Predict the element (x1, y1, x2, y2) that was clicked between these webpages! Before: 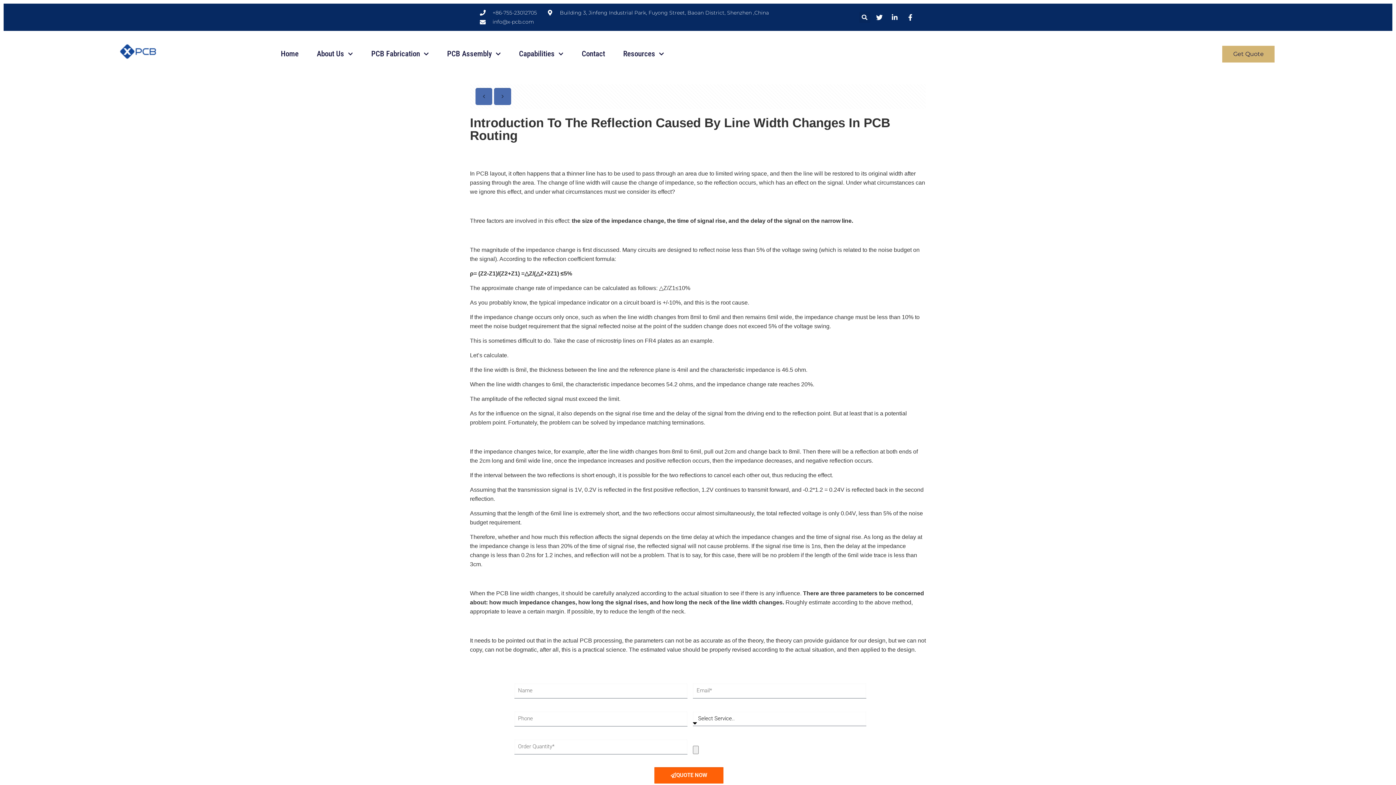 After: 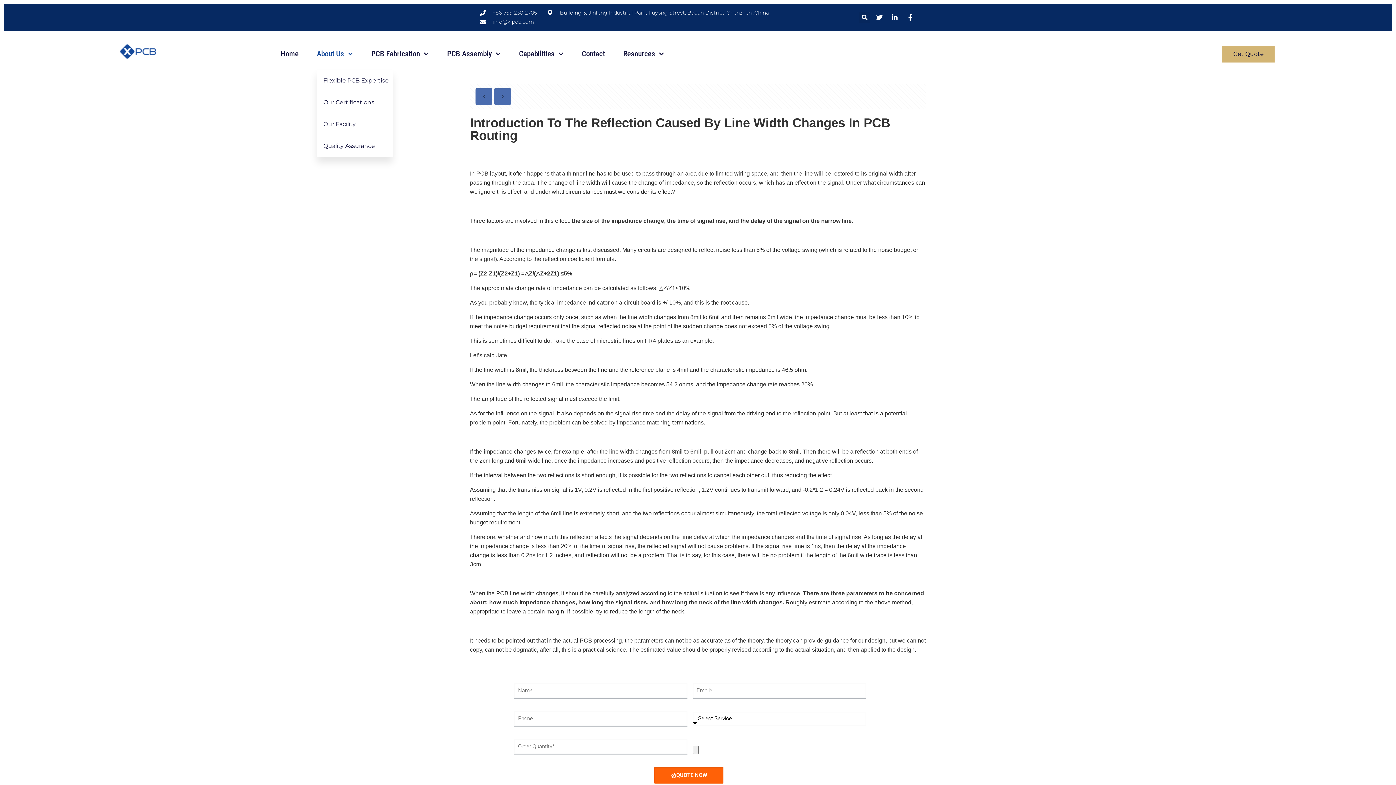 Action: label: About Us bbox: (316, 43, 353, 64)